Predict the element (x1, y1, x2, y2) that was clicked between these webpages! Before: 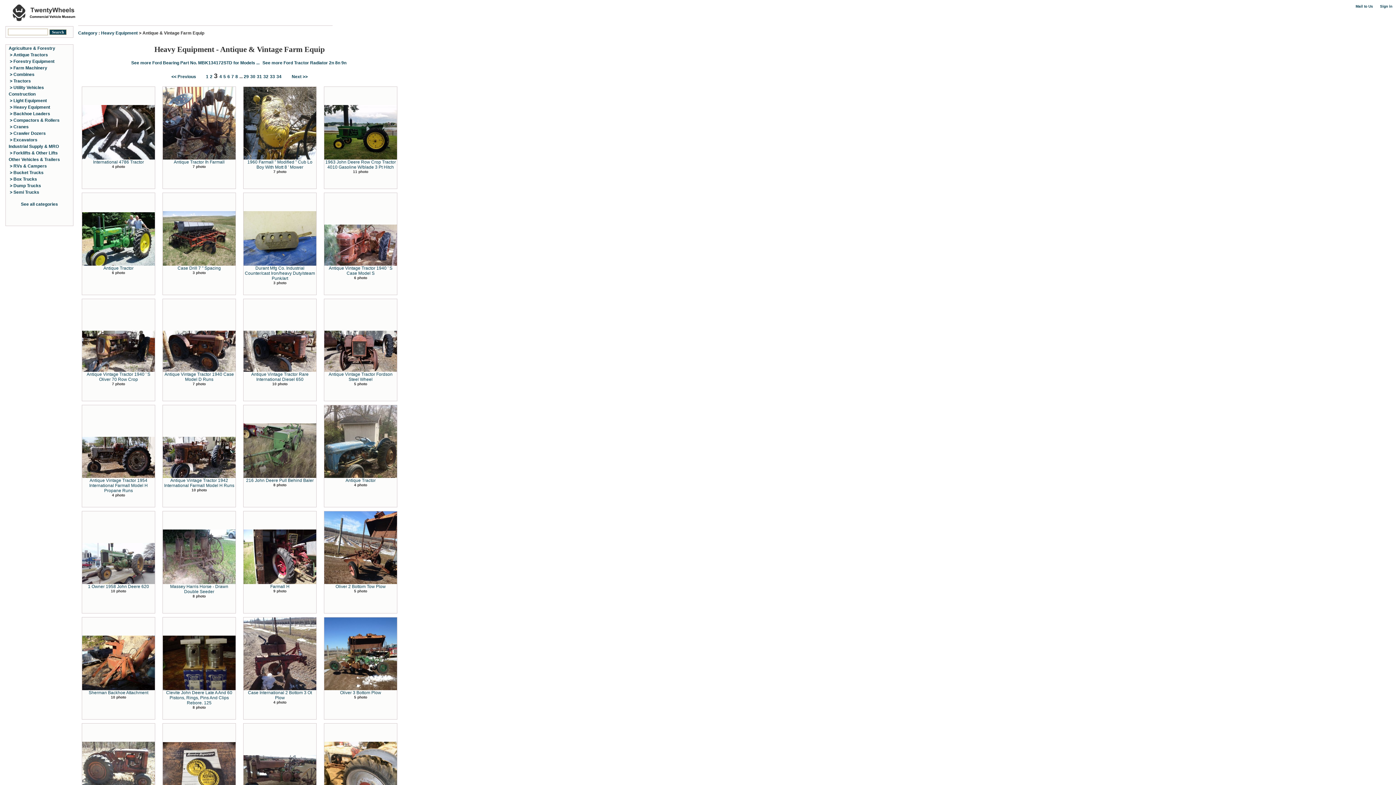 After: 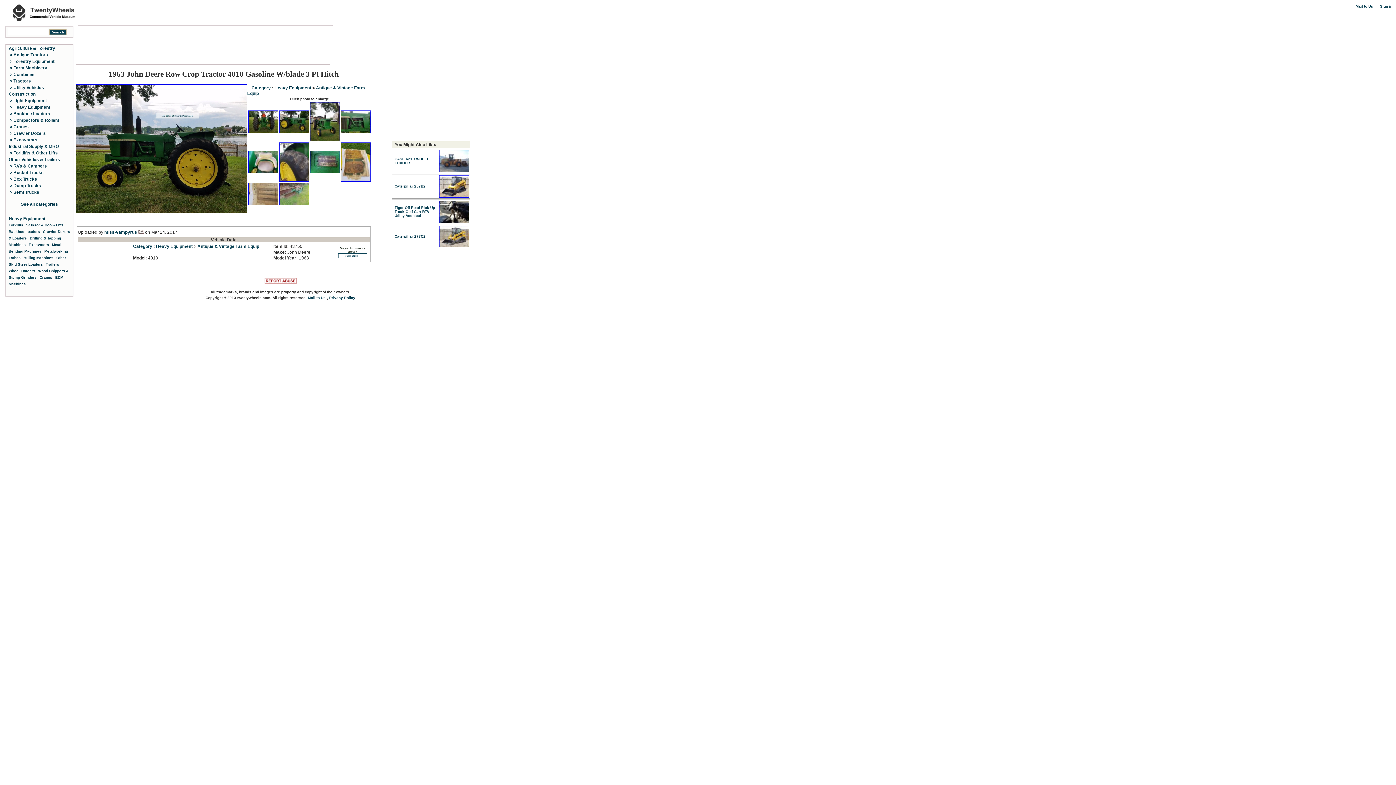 Action: bbox: (324, 154, 397, 160)